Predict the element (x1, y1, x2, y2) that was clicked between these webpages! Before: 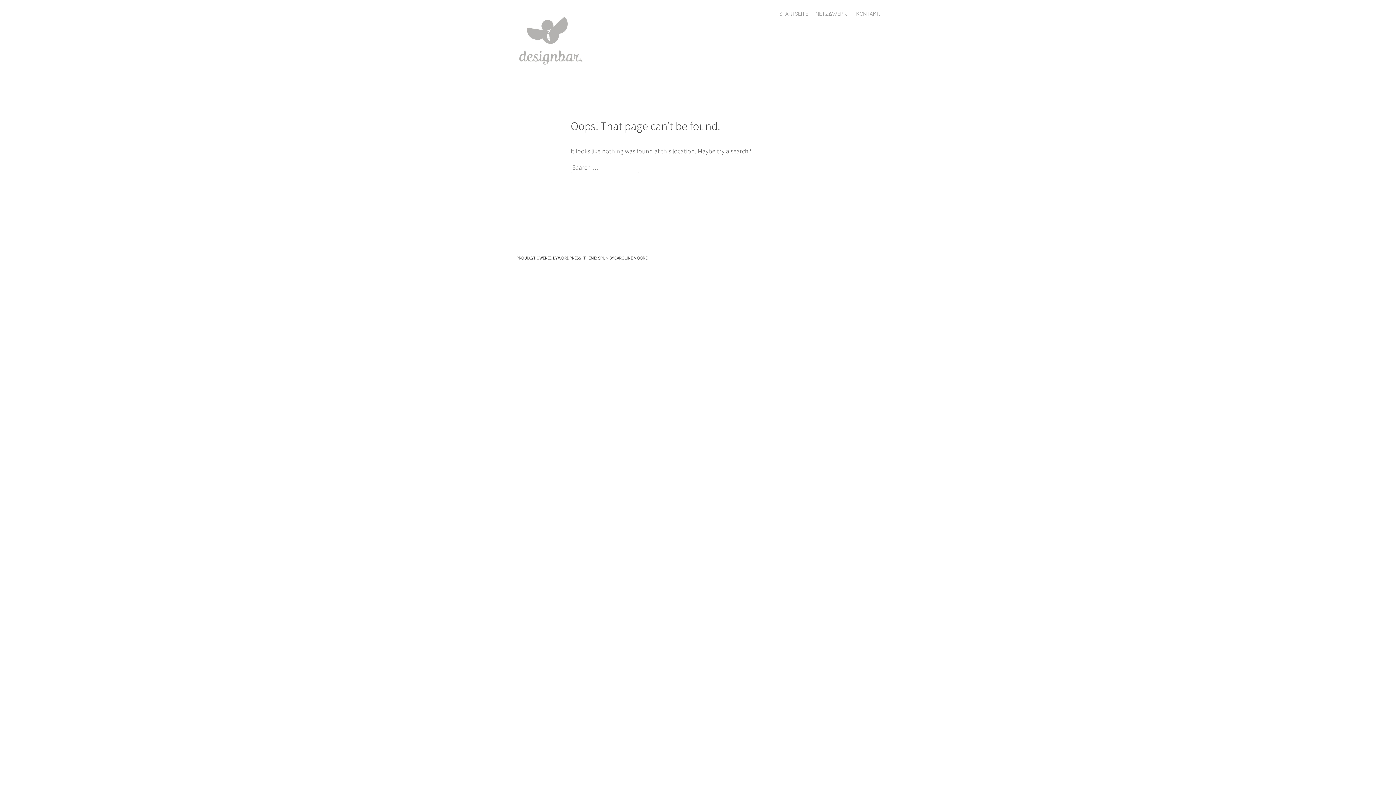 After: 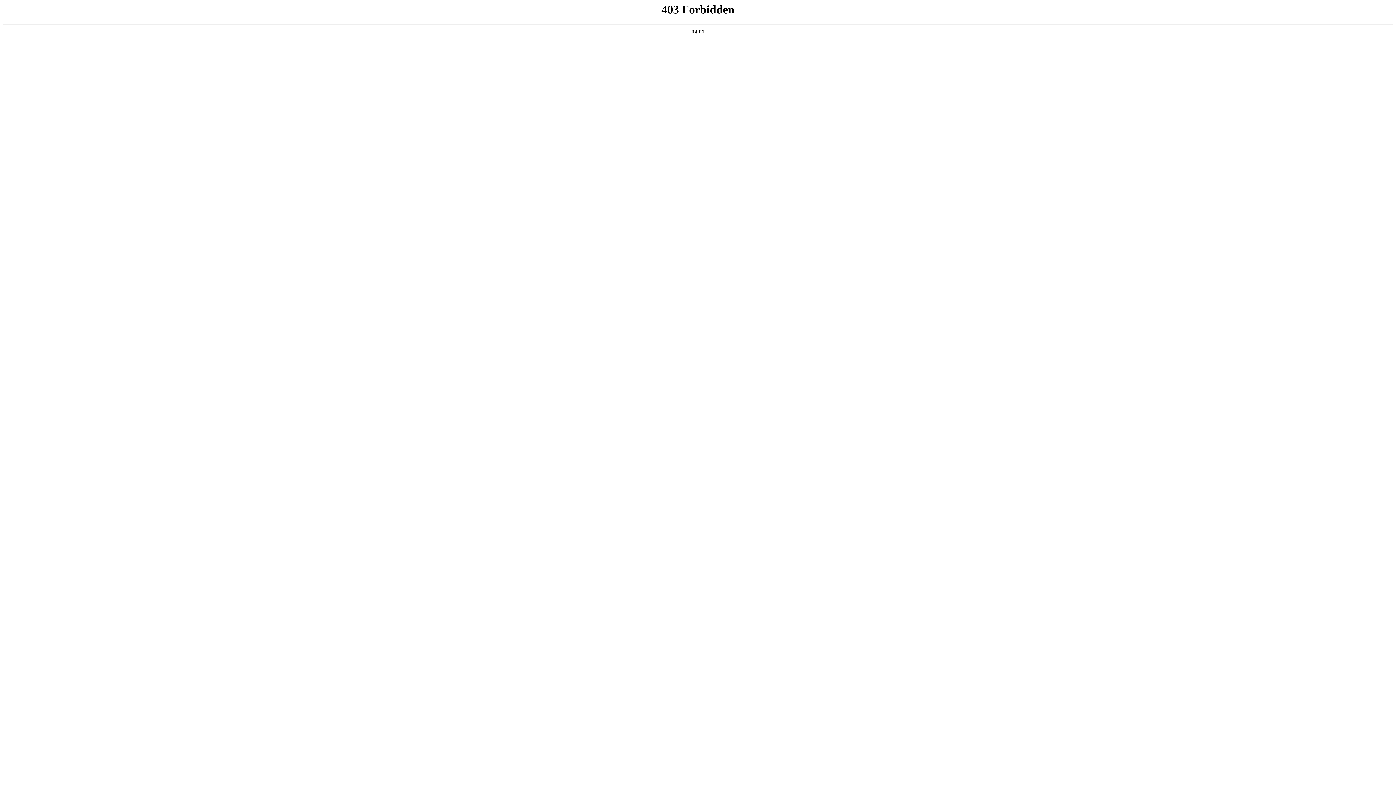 Action: label: PROUDLY POWERED BY WORDPRESS bbox: (516, 255, 581, 260)